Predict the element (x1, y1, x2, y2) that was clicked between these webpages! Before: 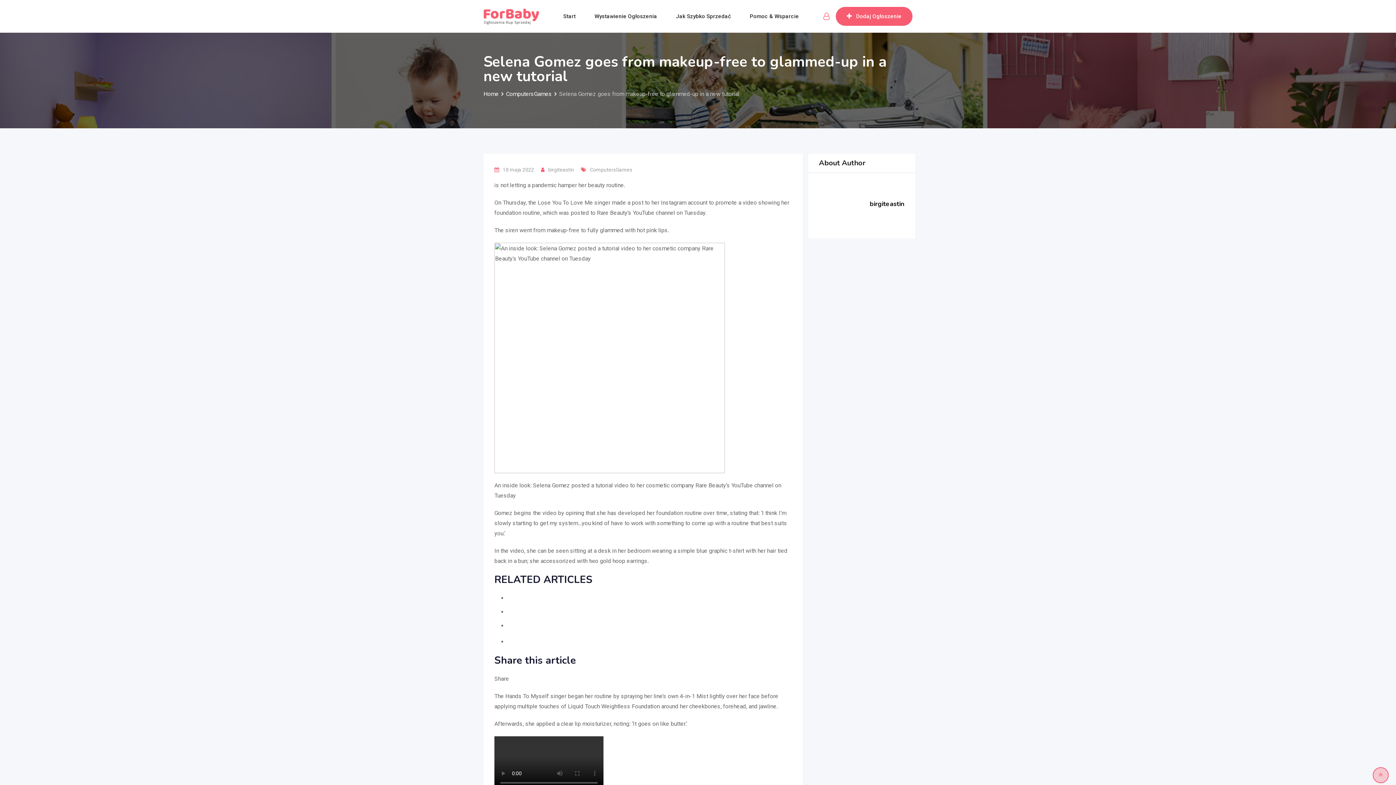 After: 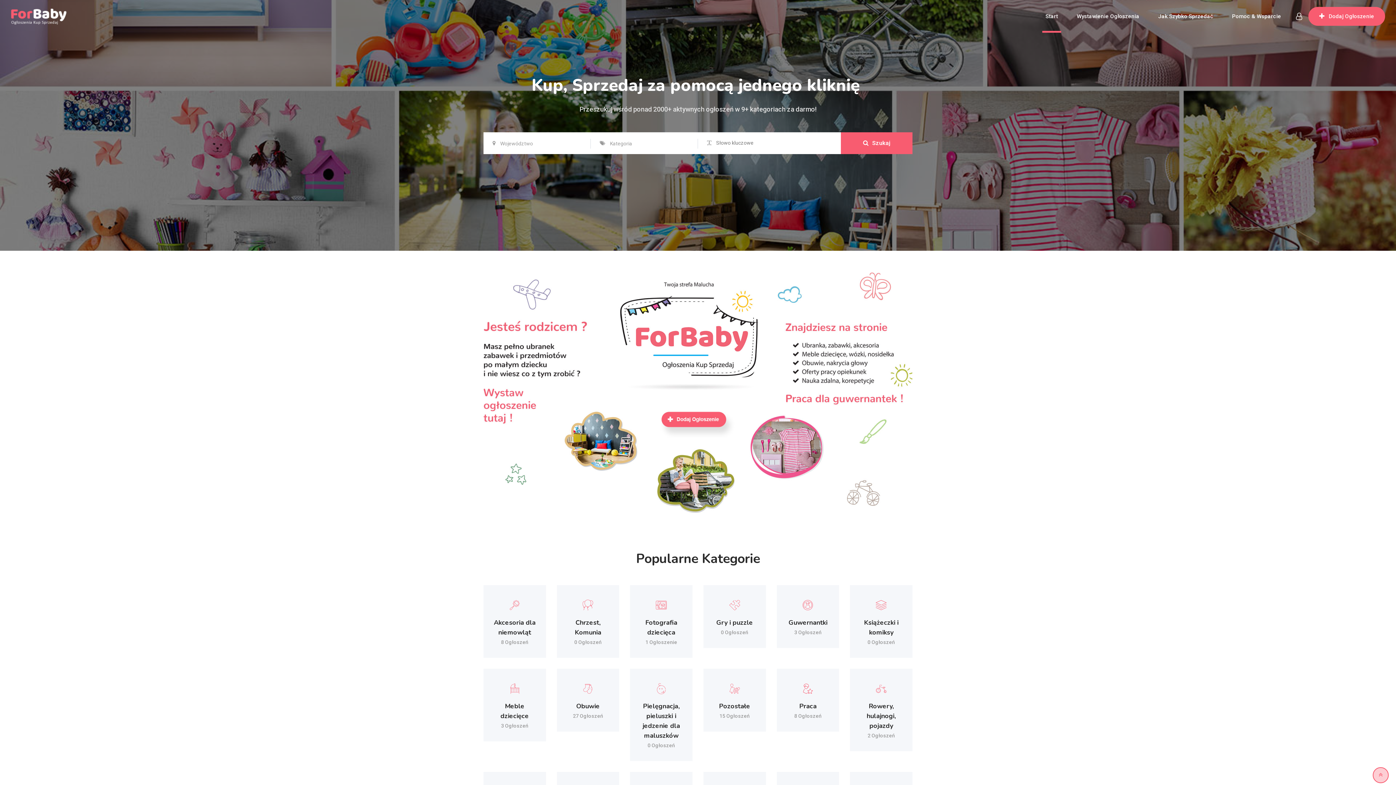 Action: label: Start bbox: (554, 0, 584, 32)